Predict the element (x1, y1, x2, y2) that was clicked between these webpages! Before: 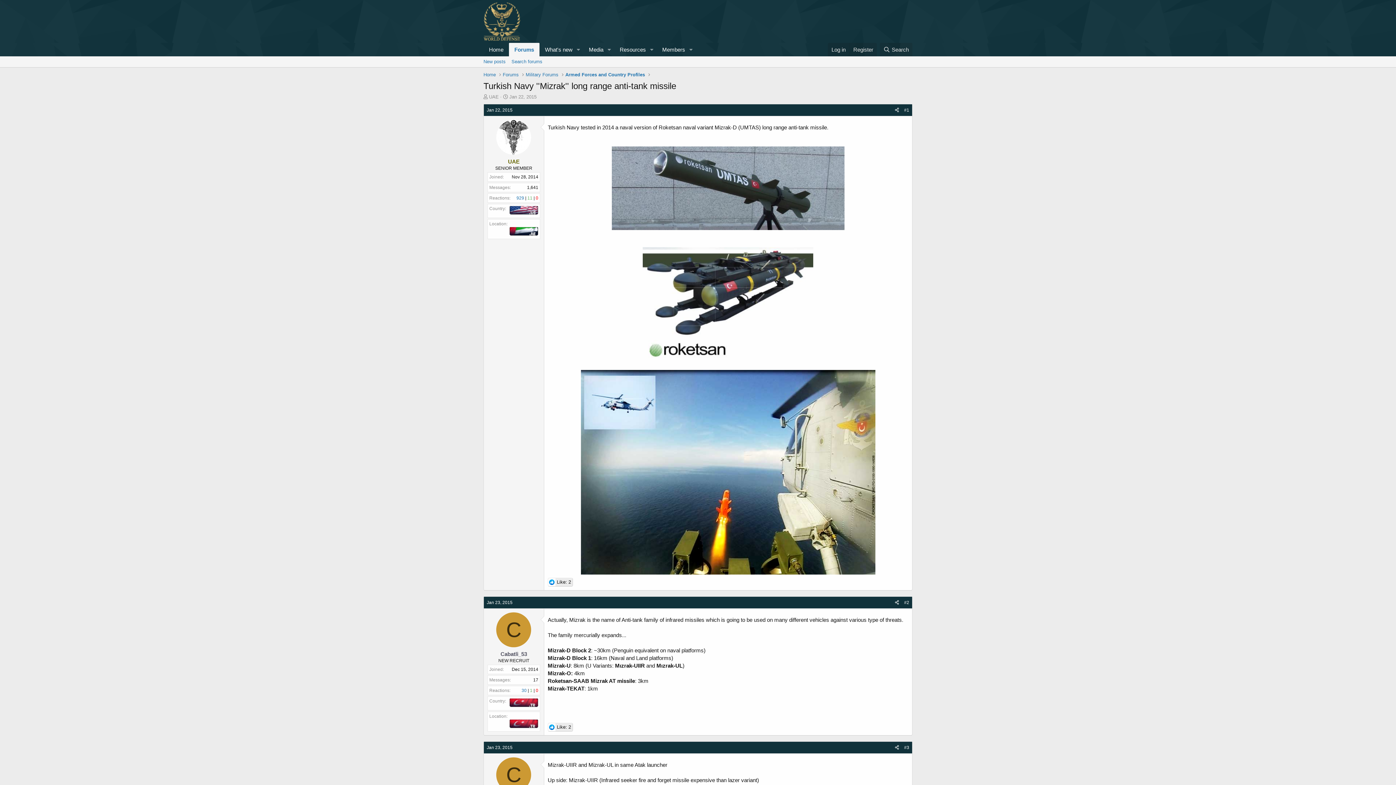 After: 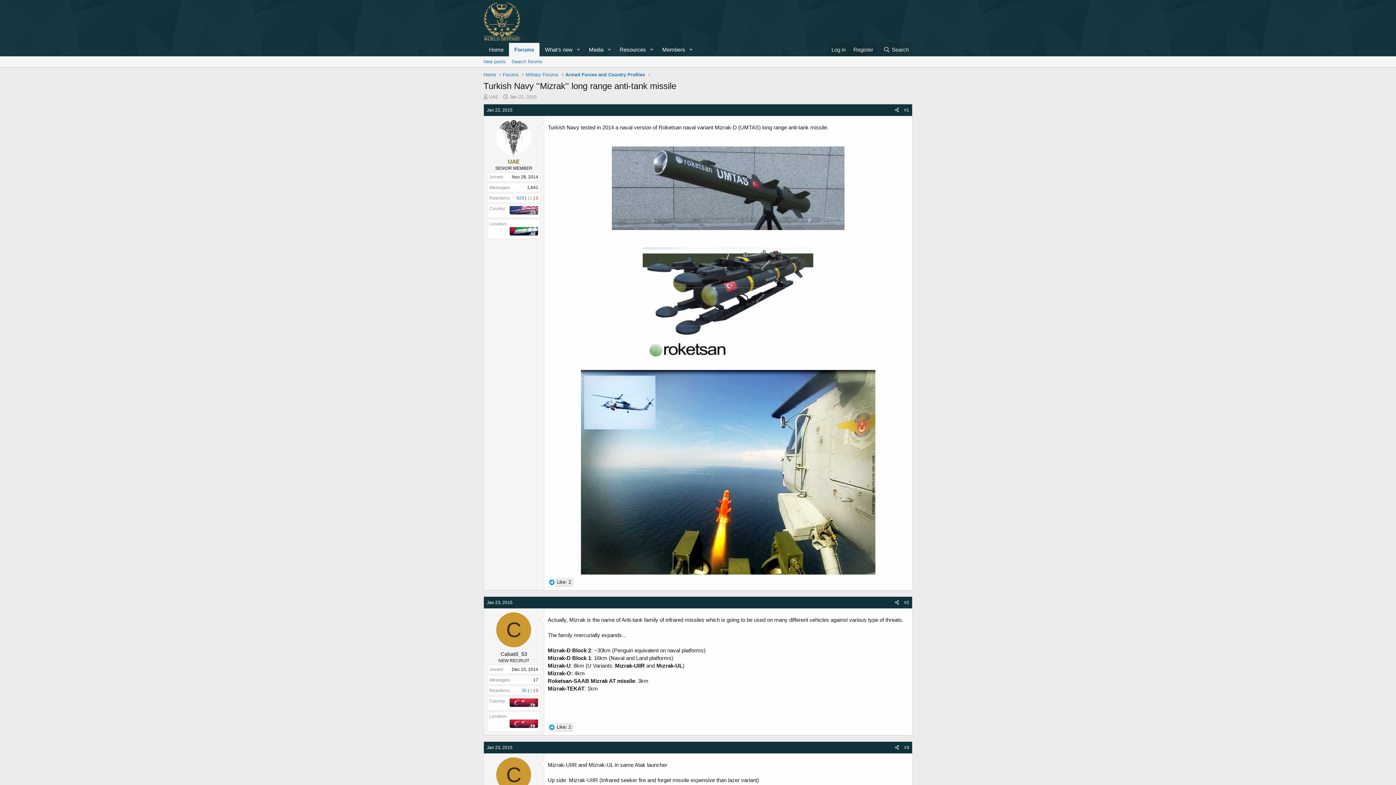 Action: label: Like: 2 bbox: (548, 723, 572, 731)